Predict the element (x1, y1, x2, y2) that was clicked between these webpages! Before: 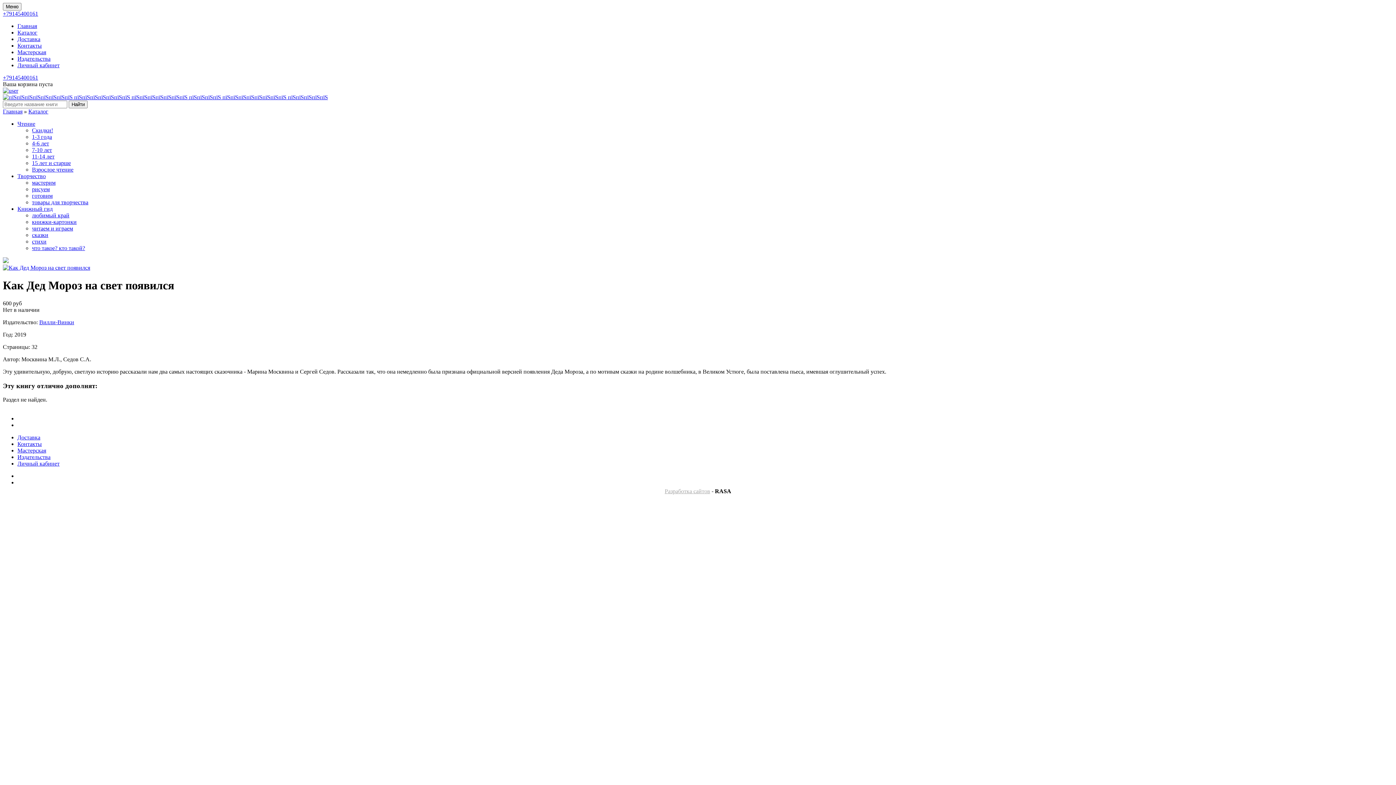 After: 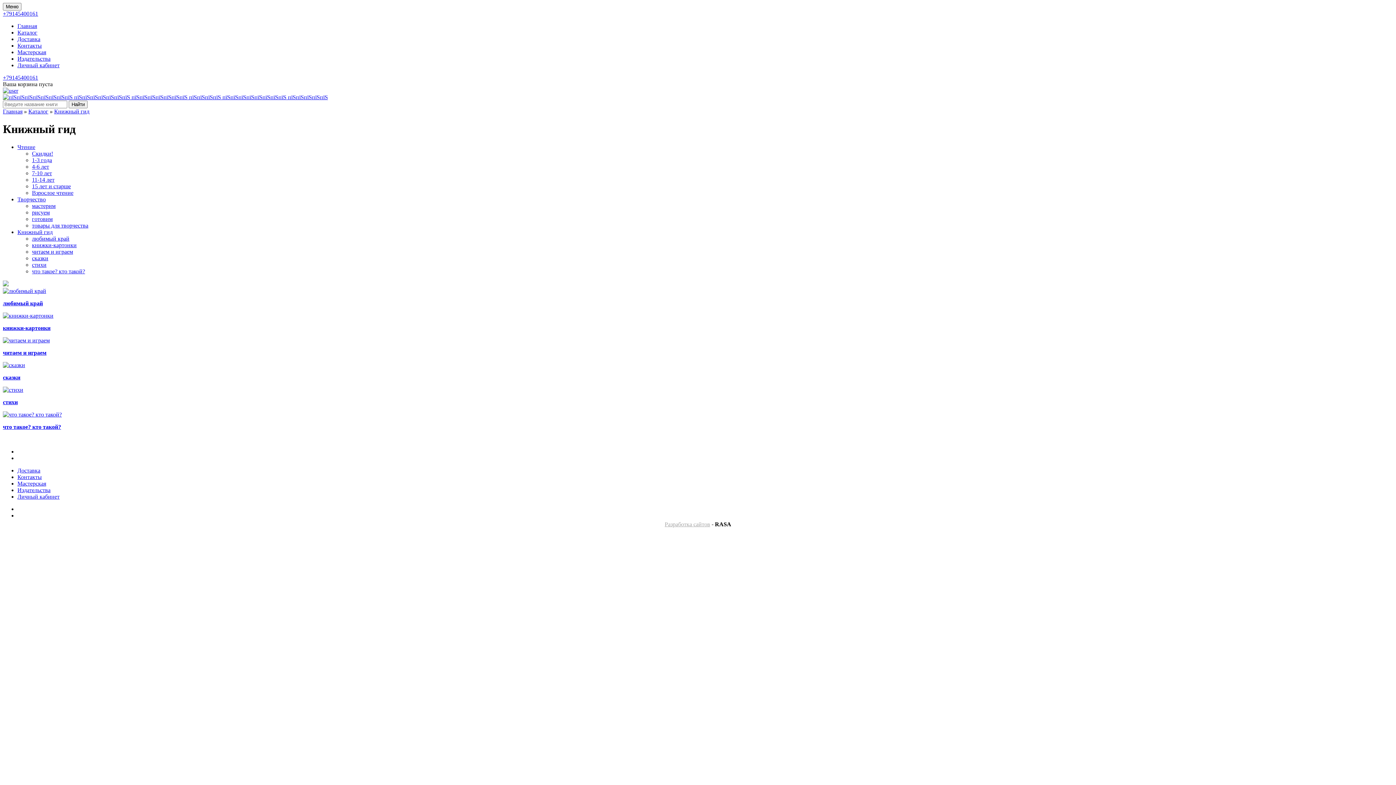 Action: label: Книжный гид bbox: (17, 205, 52, 212)